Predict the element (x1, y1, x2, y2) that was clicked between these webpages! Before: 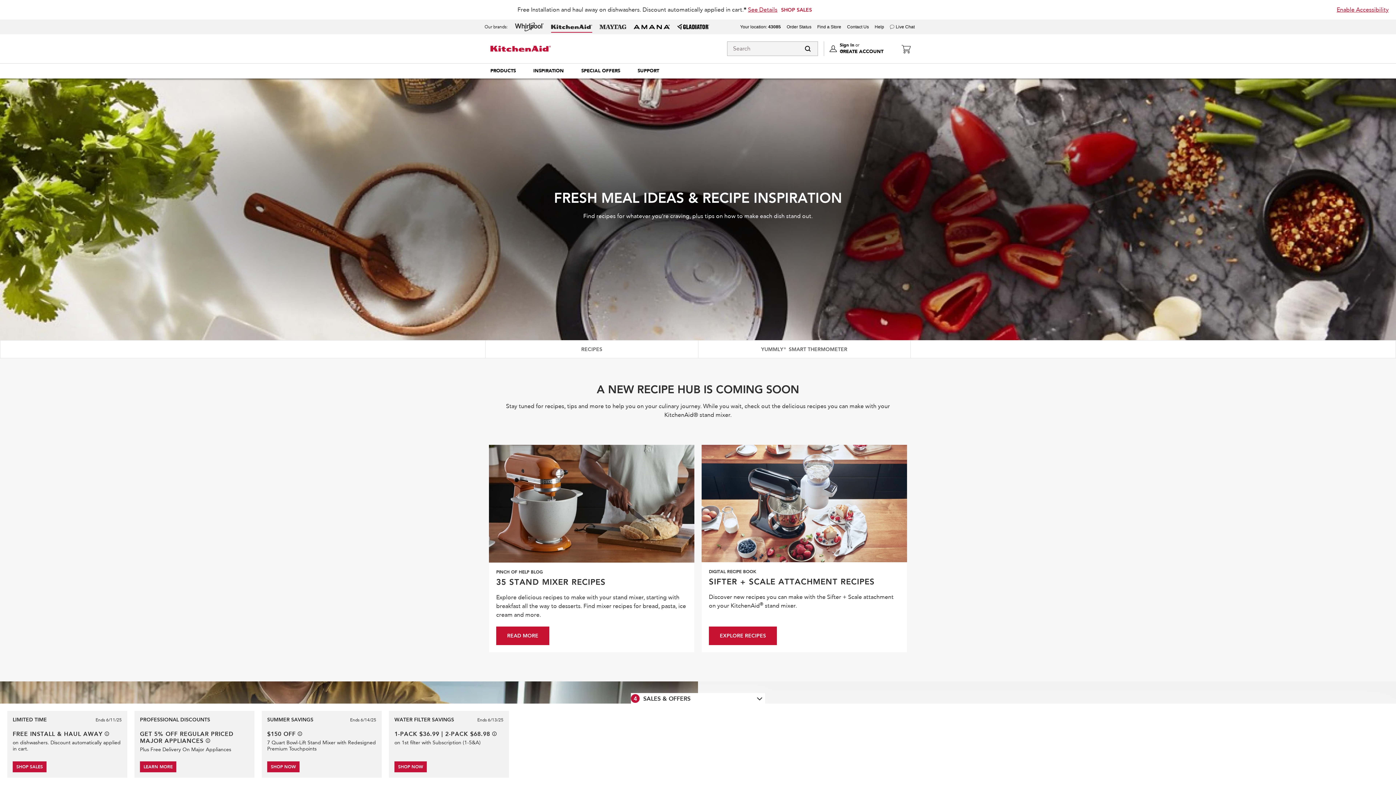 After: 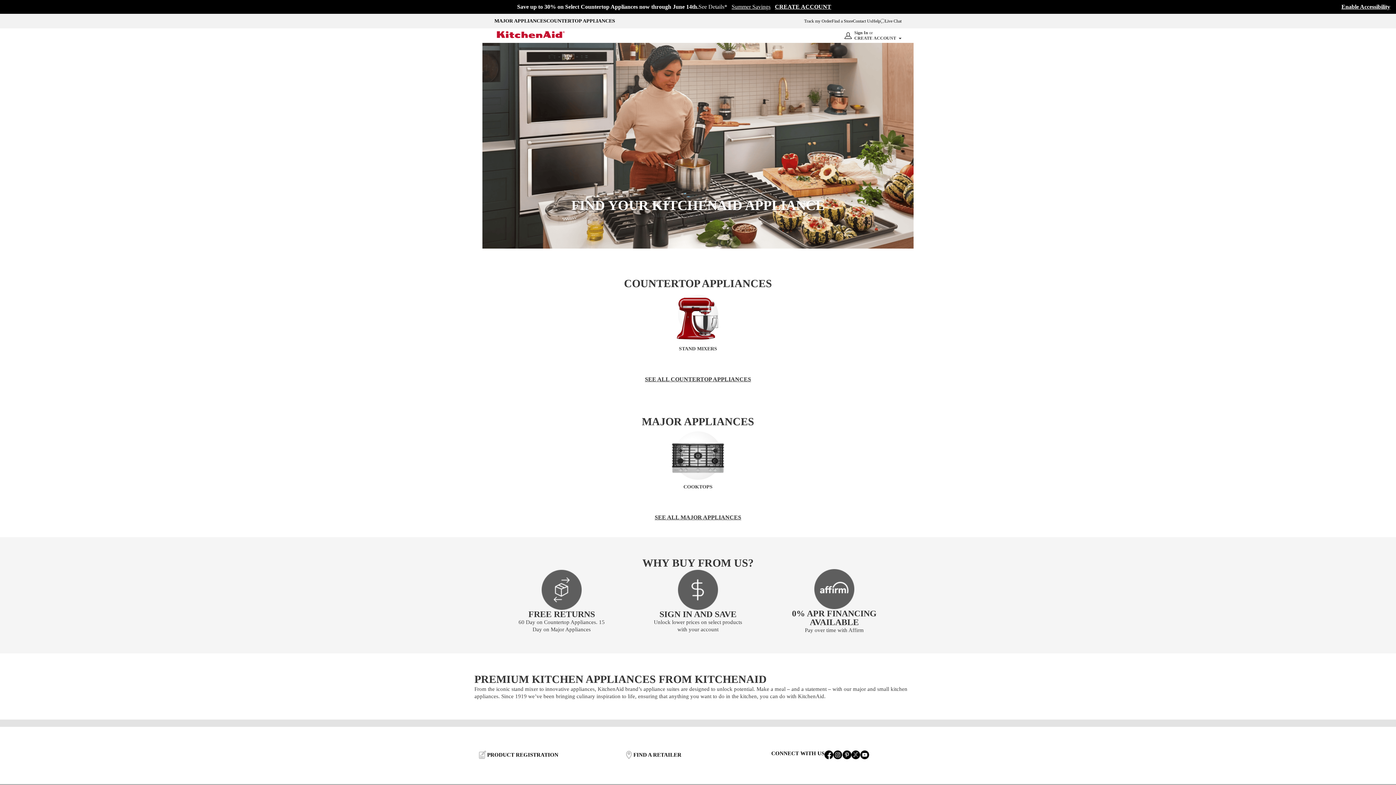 Action: label: Mini cart with Quantity:  0 bbox: (898, 39, 914, 57)